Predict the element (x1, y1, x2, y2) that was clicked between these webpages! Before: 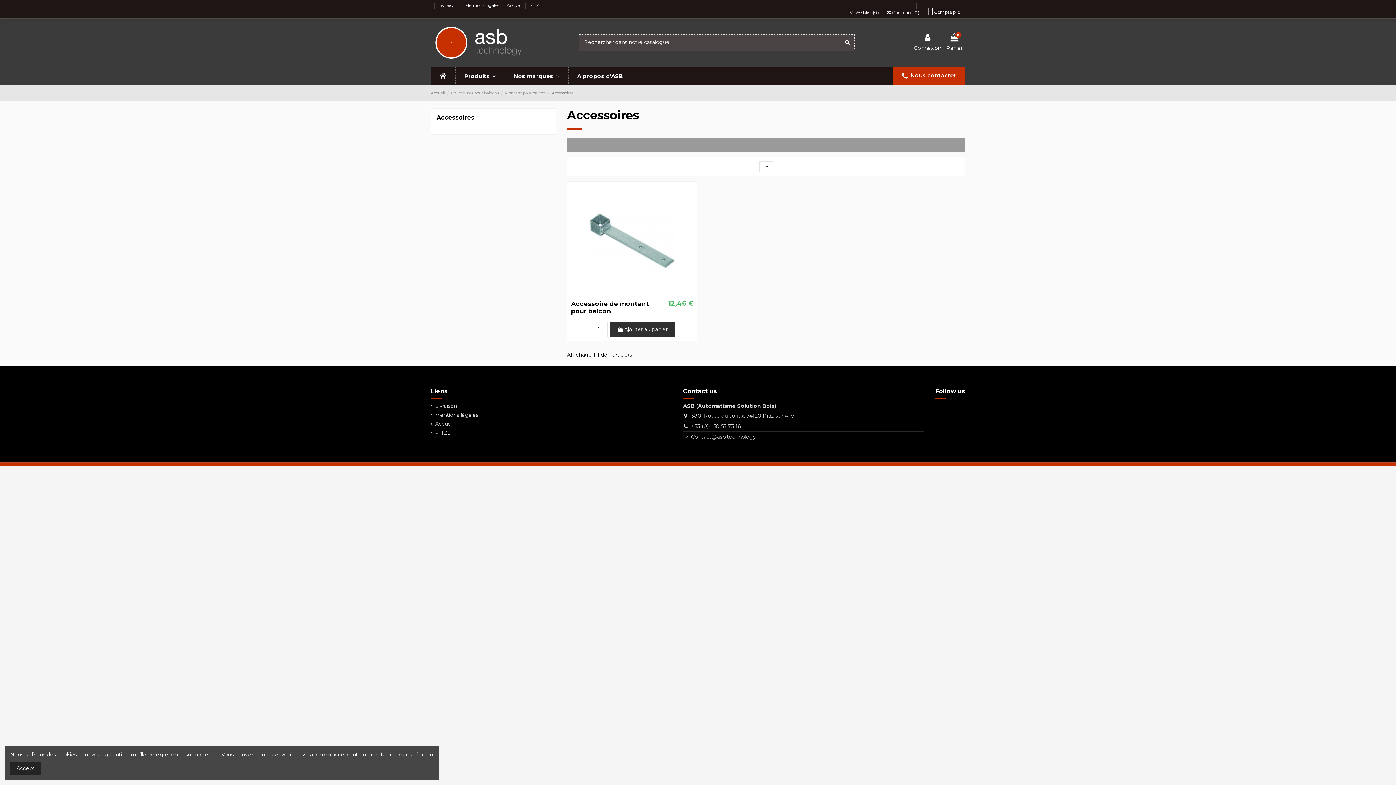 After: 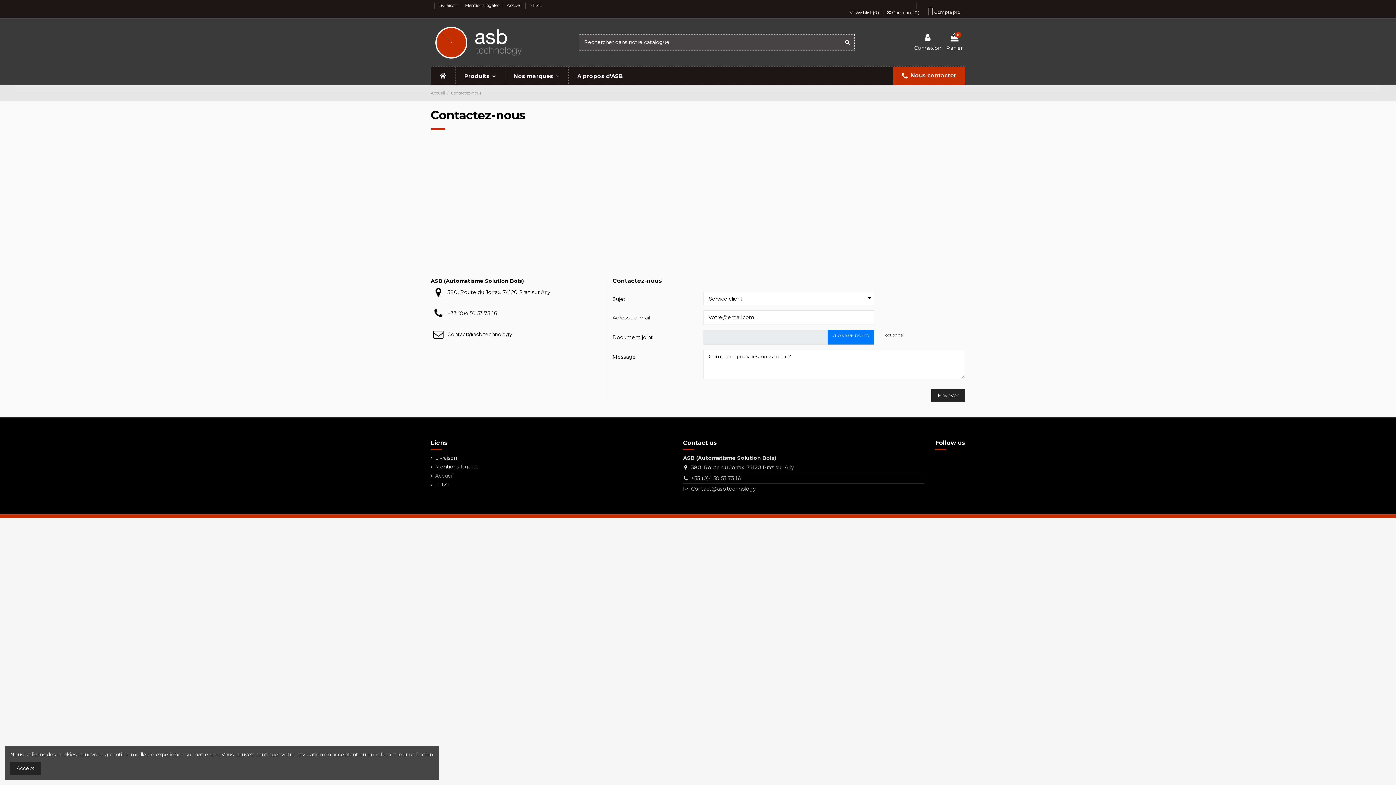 Action: bbox: (893, 66, 965, 85) label:  Nous contacter